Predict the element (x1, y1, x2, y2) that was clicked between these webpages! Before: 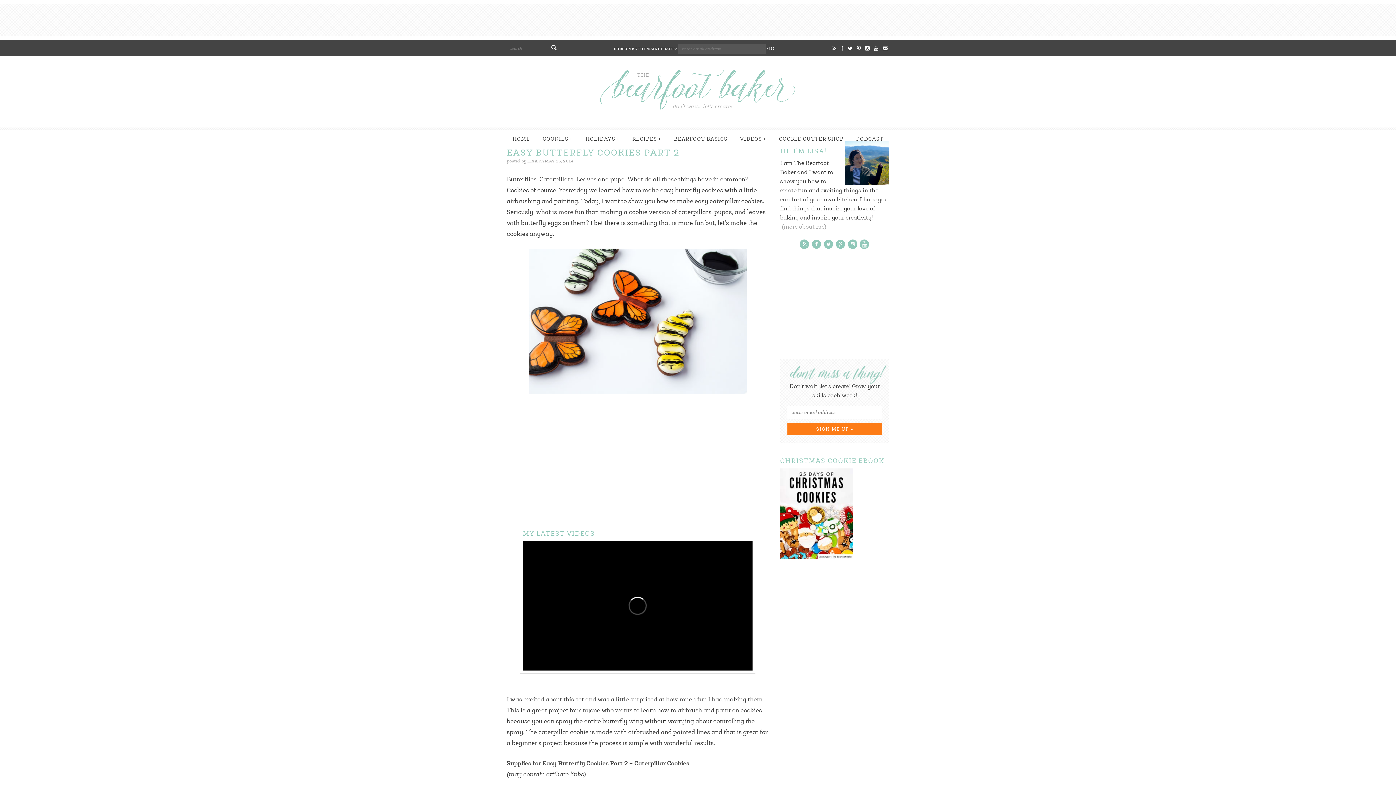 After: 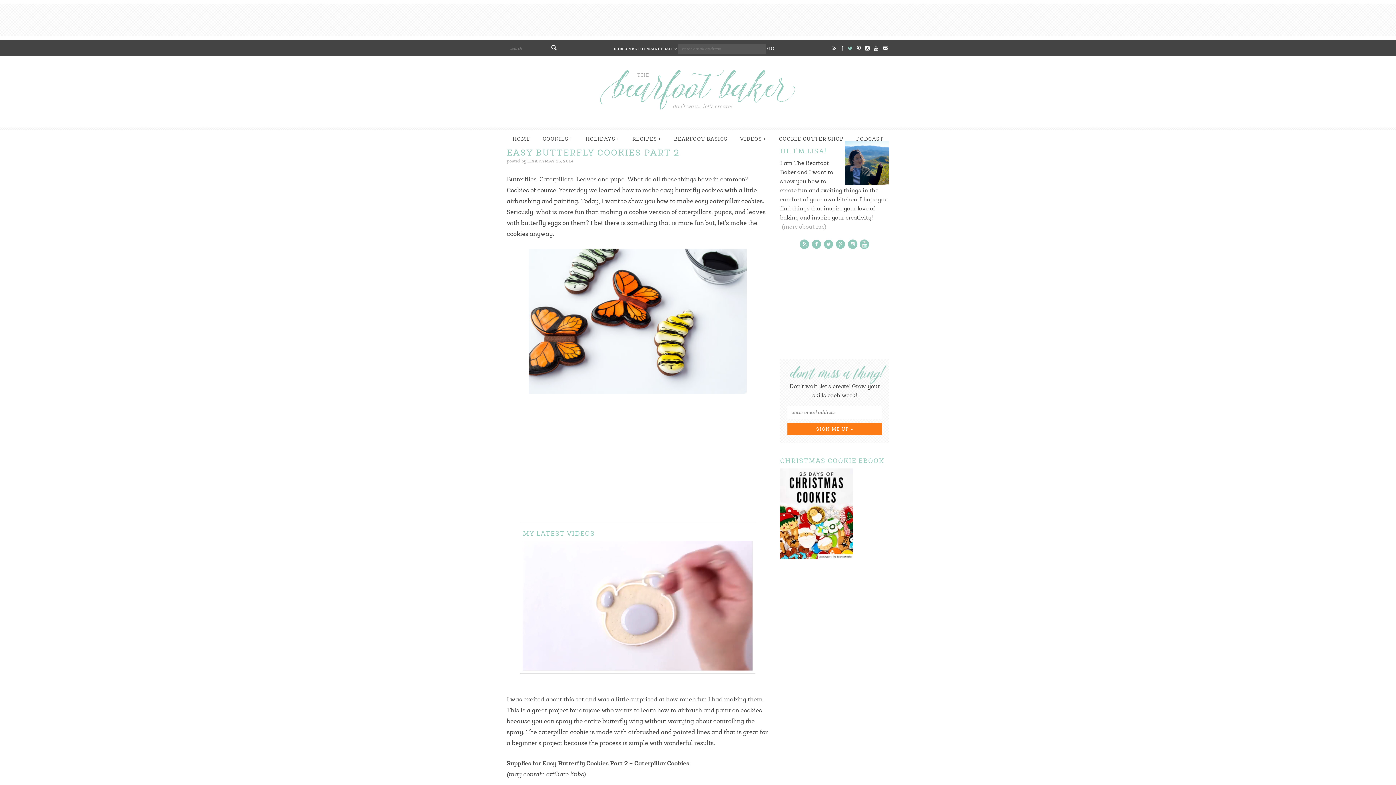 Action: bbox: (846, 44, 854, 52)